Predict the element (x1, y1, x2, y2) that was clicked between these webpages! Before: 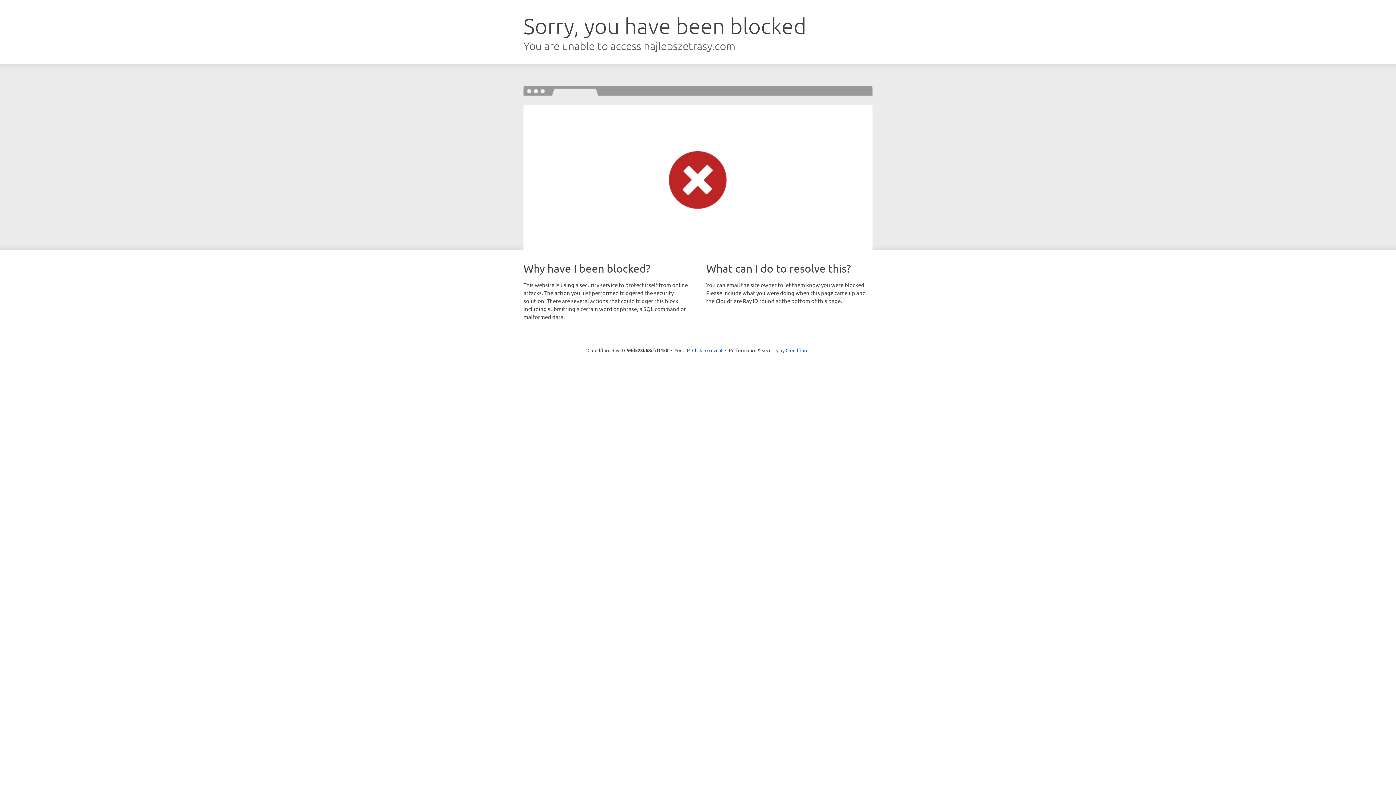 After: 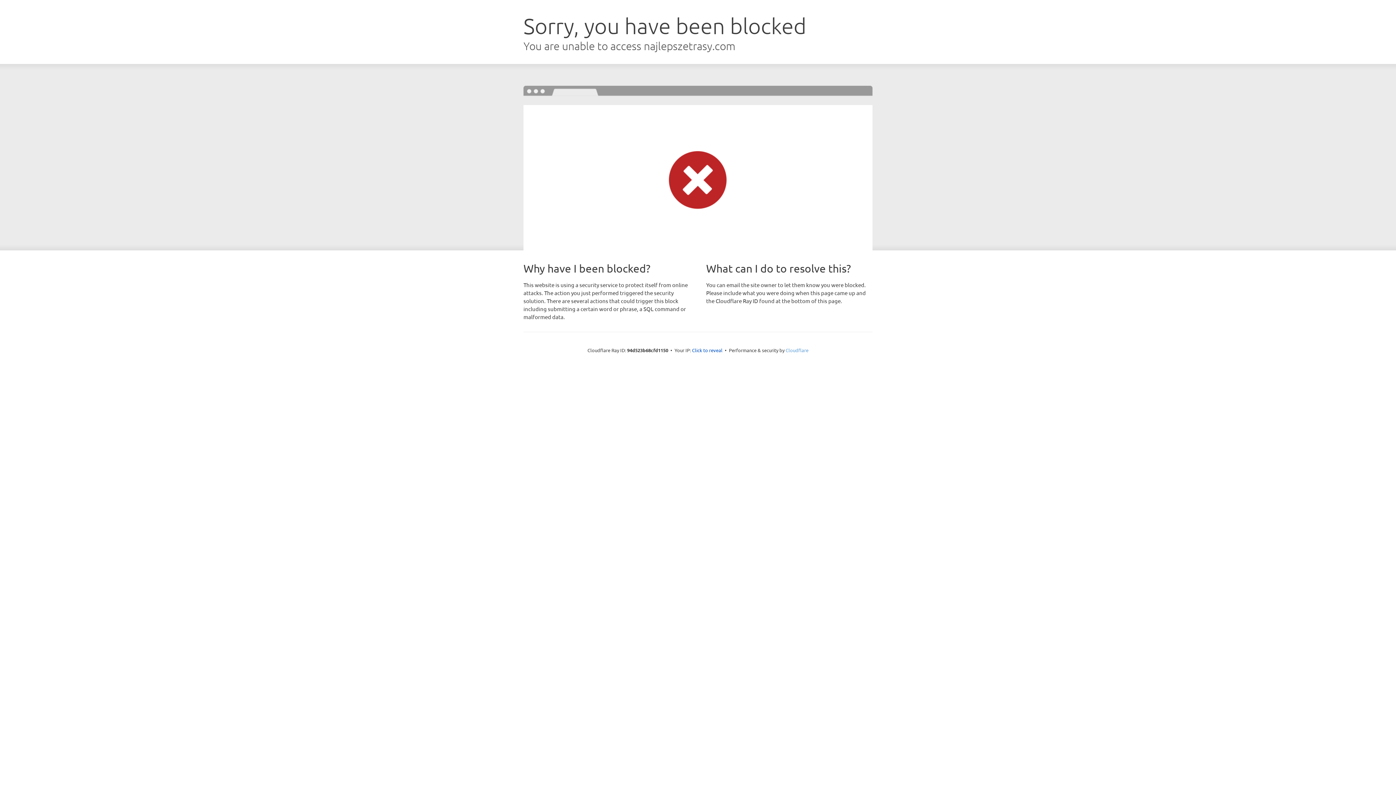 Action: bbox: (785, 347, 808, 353) label: Cloudflare